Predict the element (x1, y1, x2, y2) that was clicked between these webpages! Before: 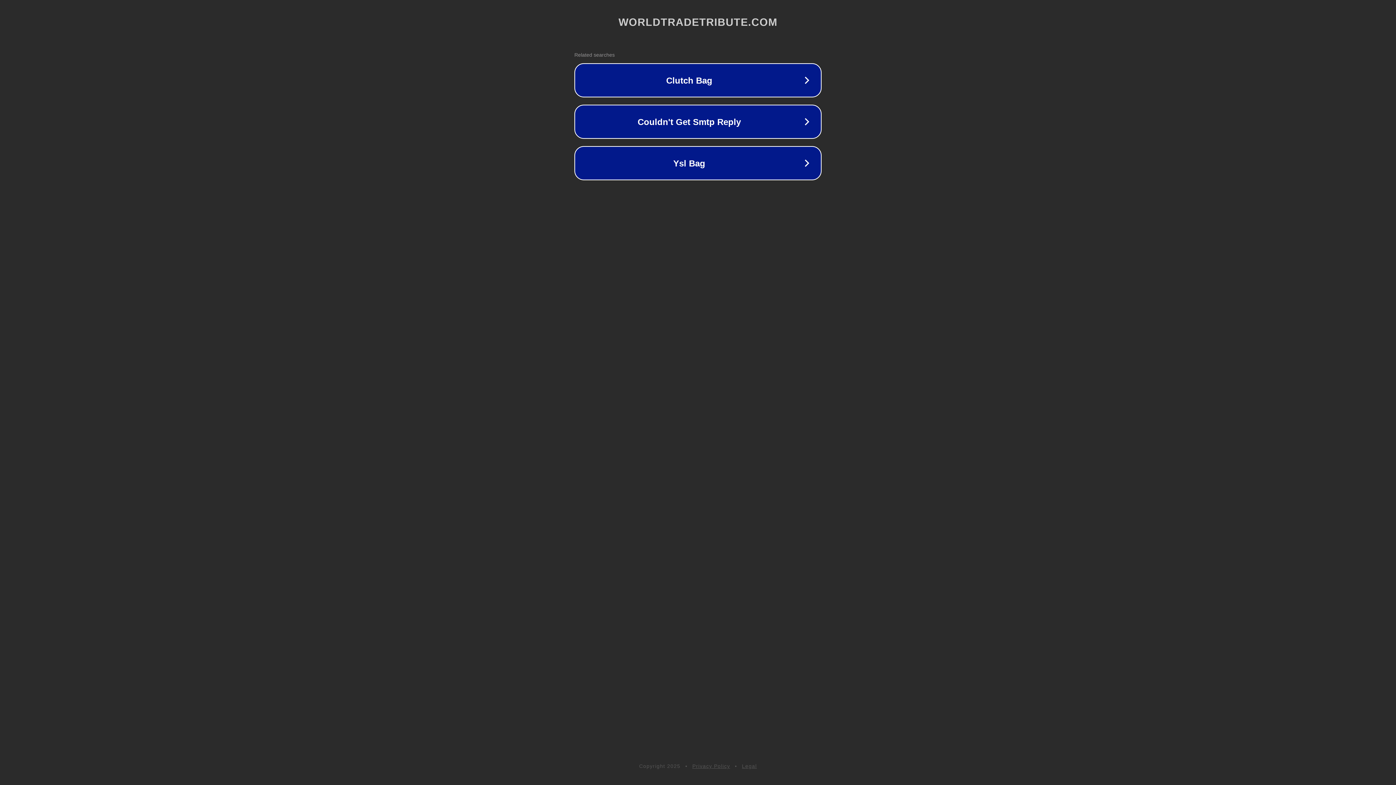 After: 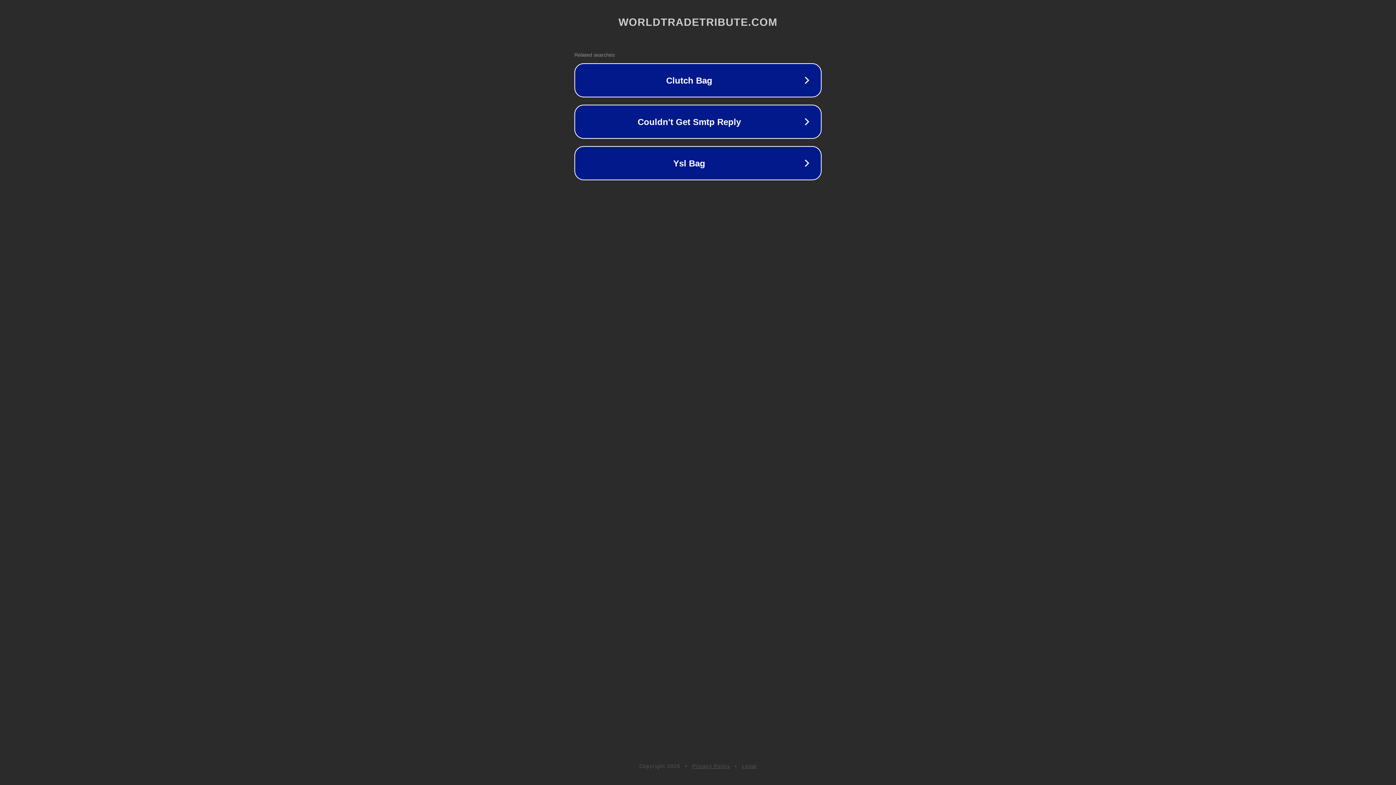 Action: label: Legal bbox: (742, 763, 757, 769)